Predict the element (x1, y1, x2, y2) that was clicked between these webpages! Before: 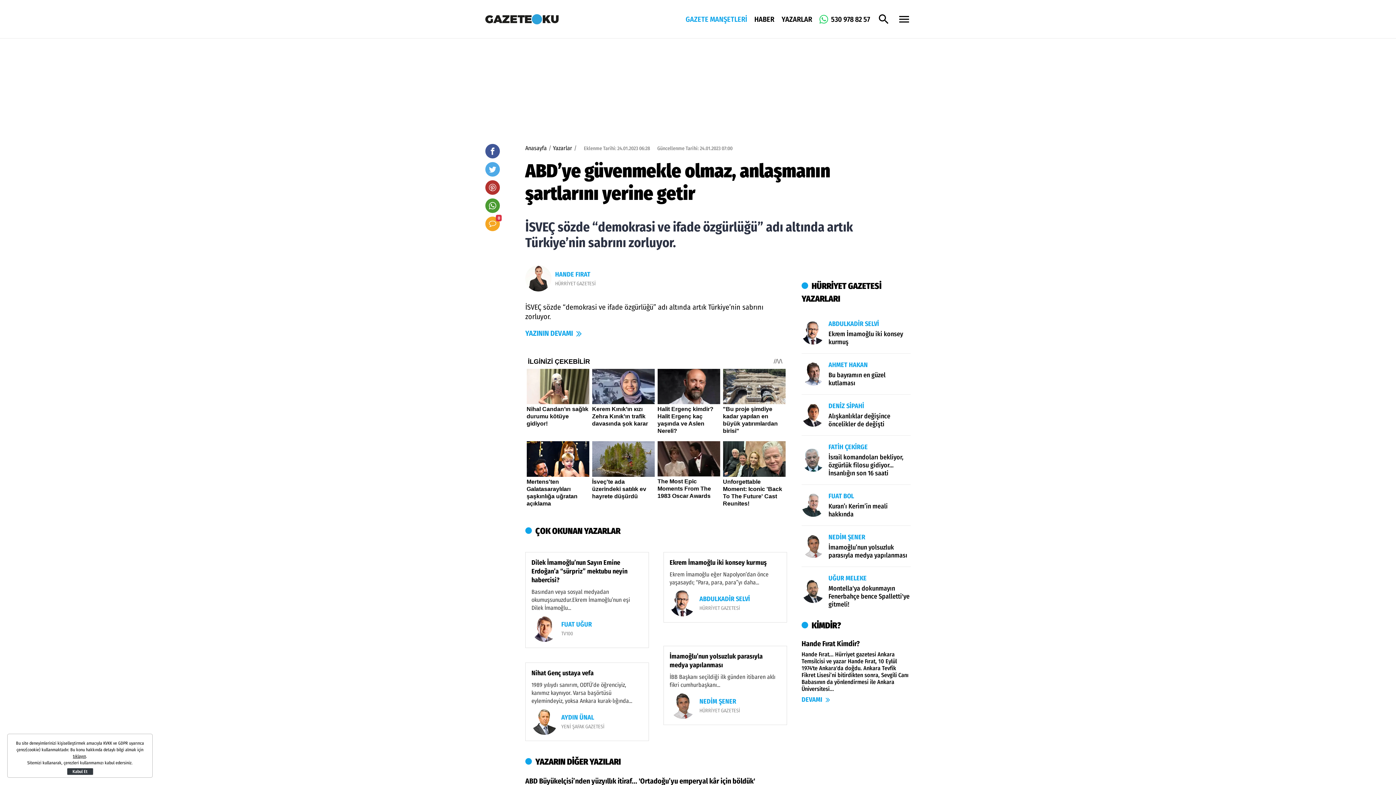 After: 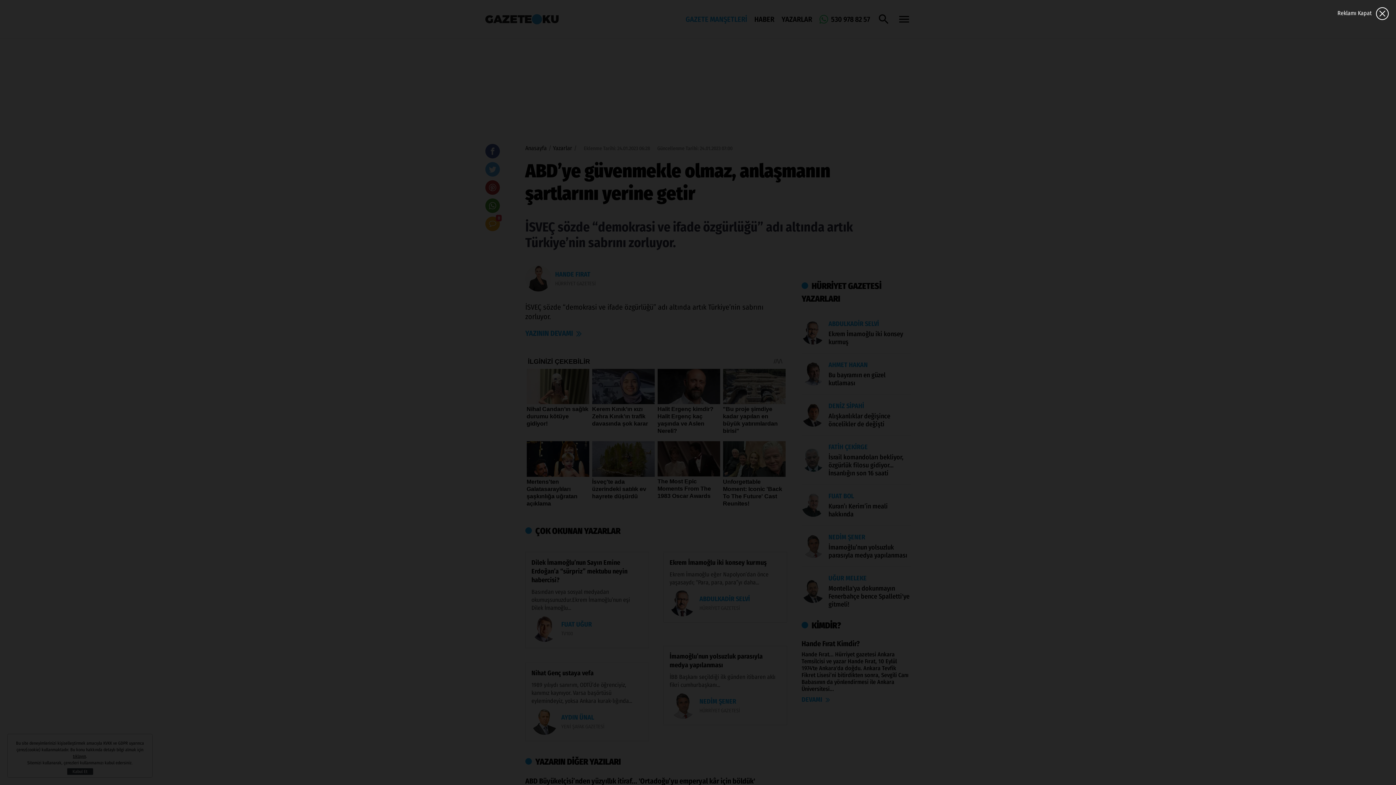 Action: label: NEDİM ŞENER
İmamoğlu’nun yolsuzluk parasıyla medya yapılanması bbox: (801, 525, 910, 559)